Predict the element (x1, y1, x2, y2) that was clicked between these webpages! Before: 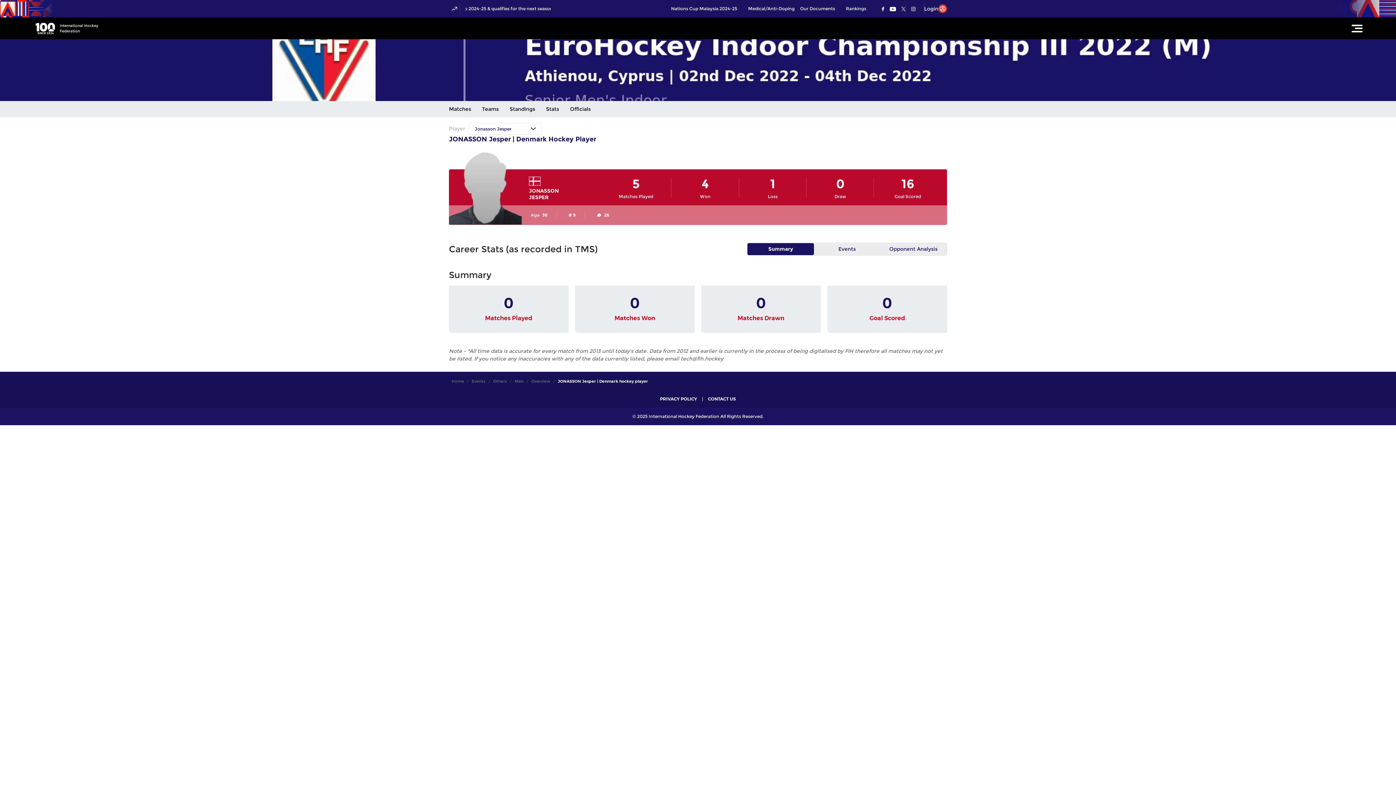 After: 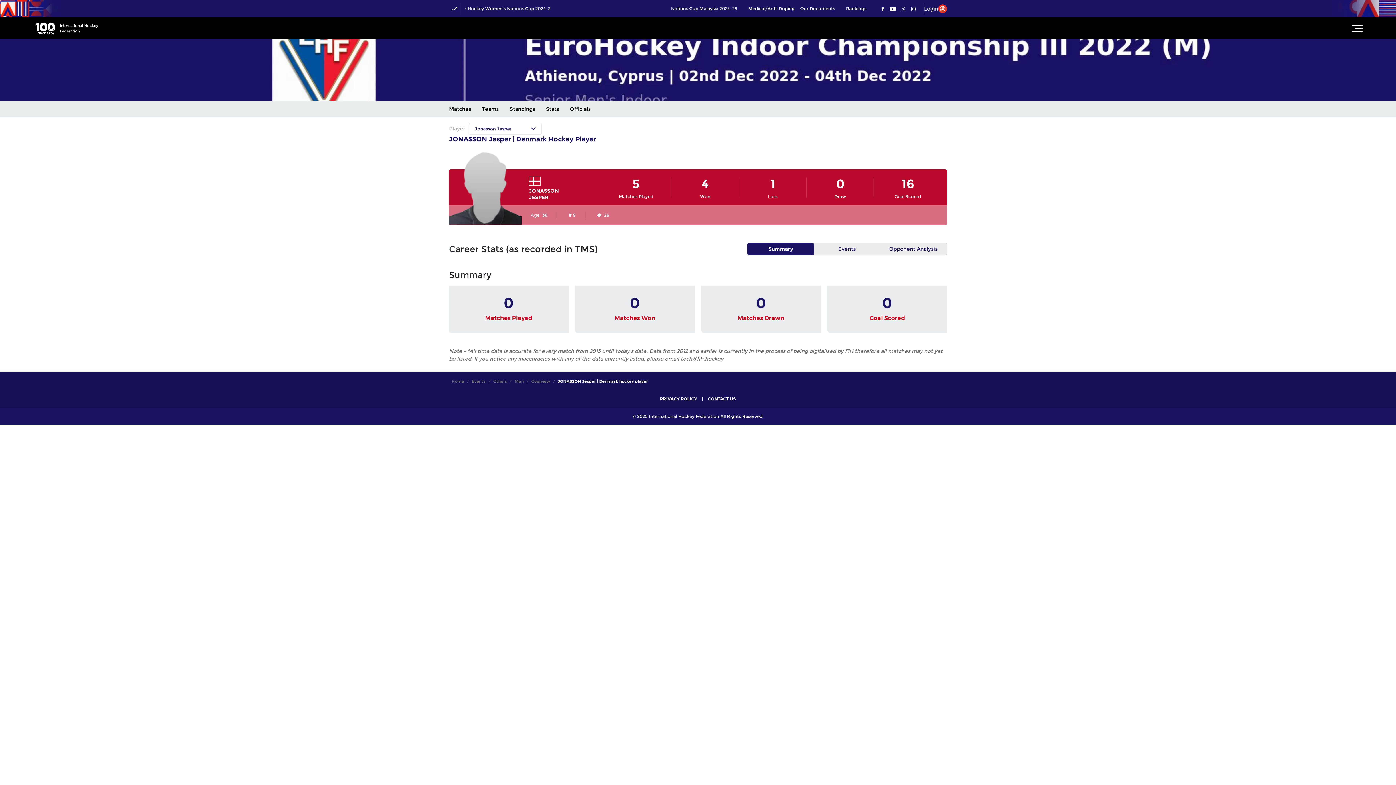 Action: label: Follow us on Twitter bbox: (901, 5, 906, 11)